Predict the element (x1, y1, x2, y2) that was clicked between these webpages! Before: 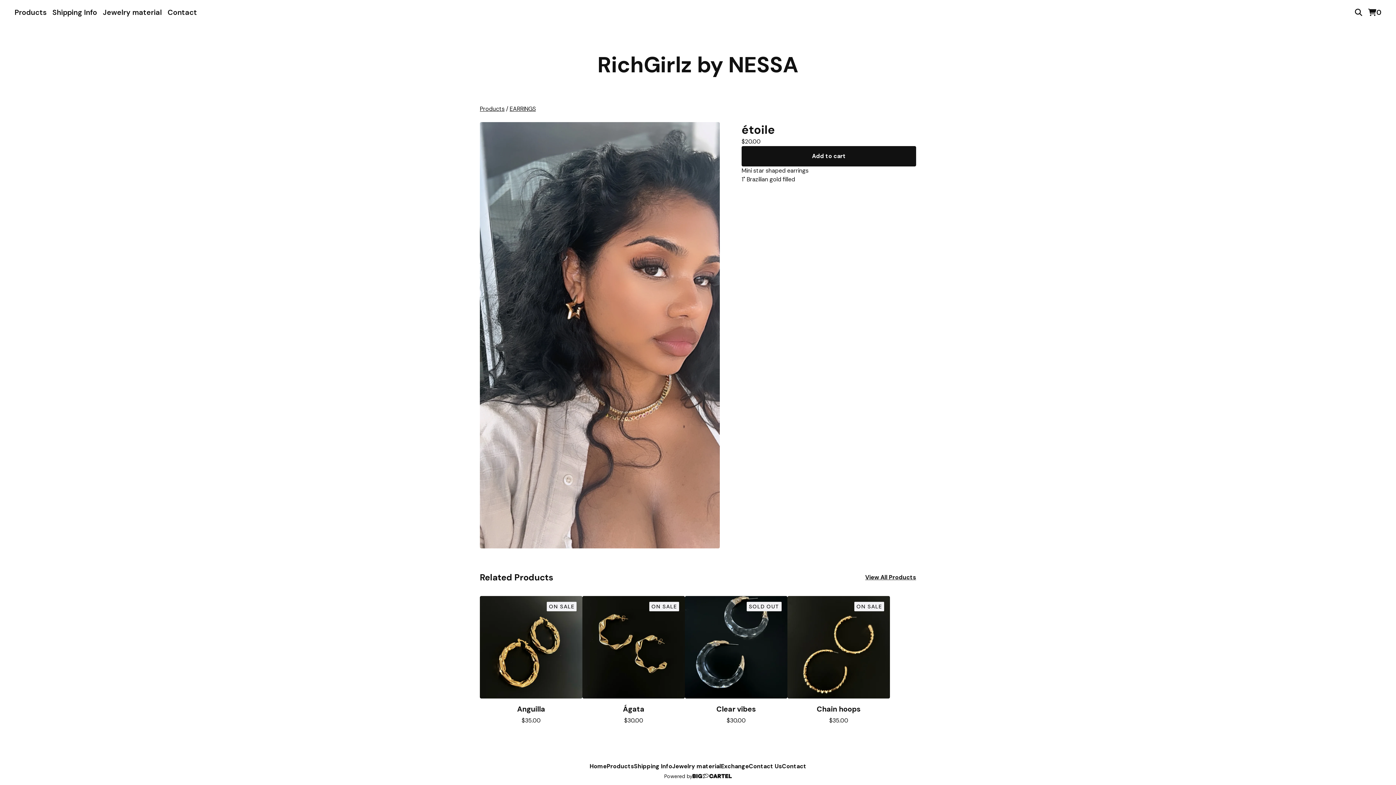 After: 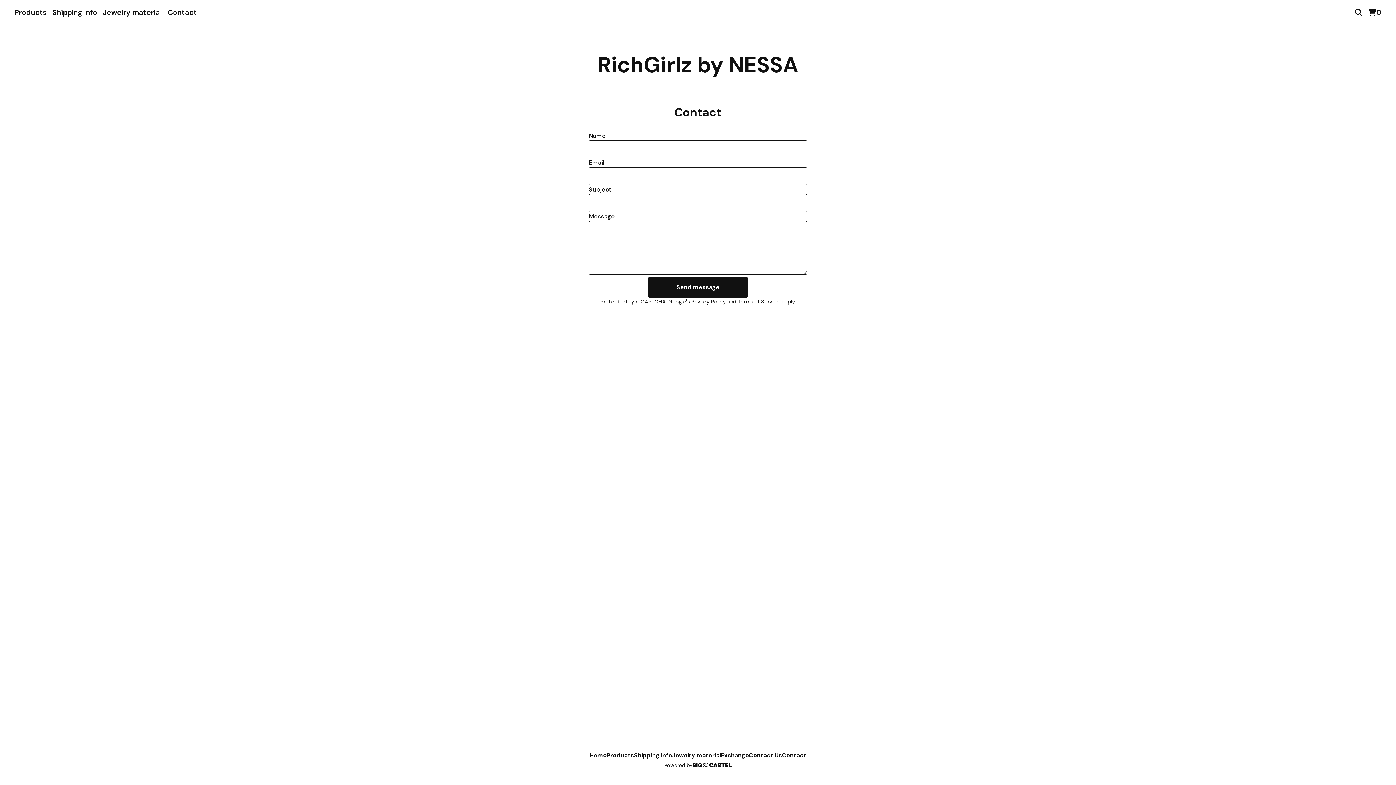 Action: label: Contact bbox: (164, 5, 200, 19)